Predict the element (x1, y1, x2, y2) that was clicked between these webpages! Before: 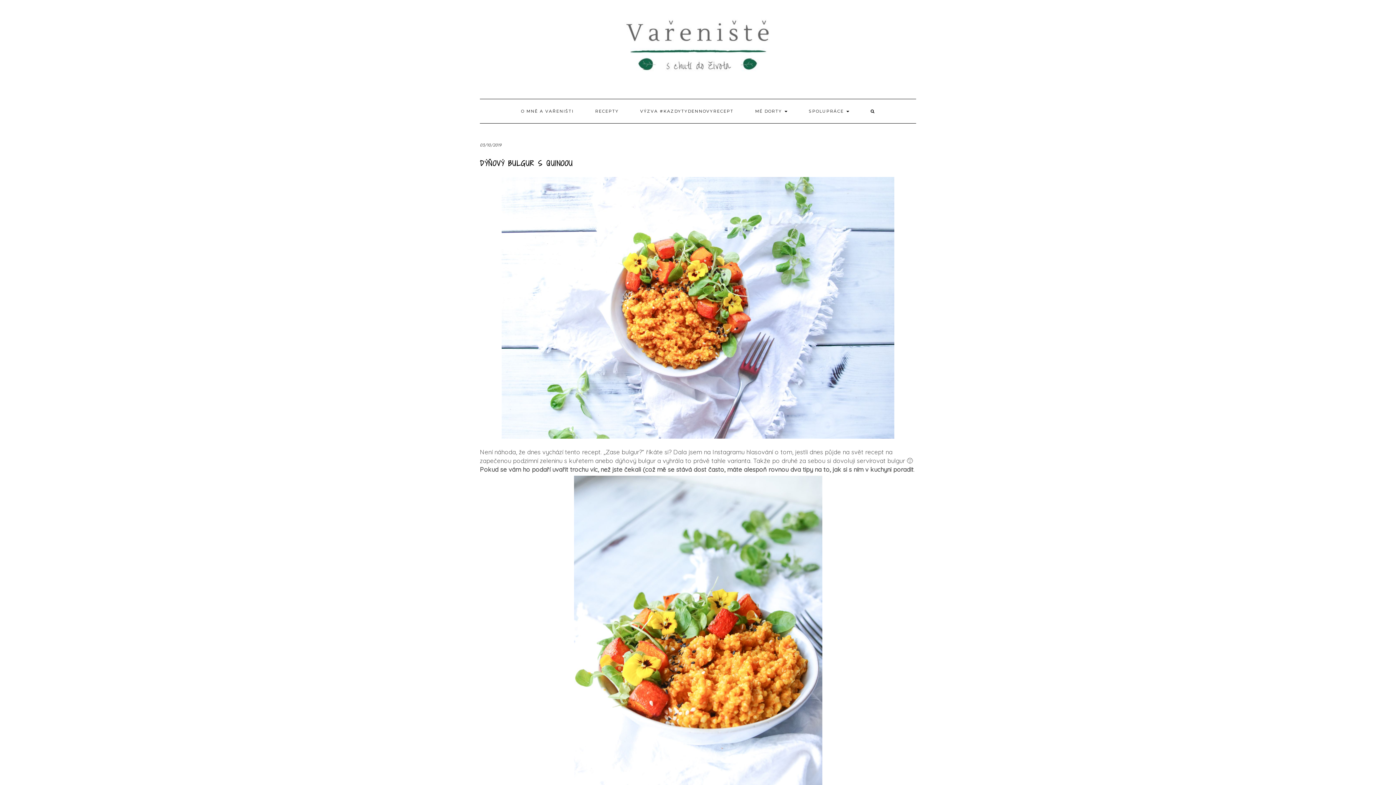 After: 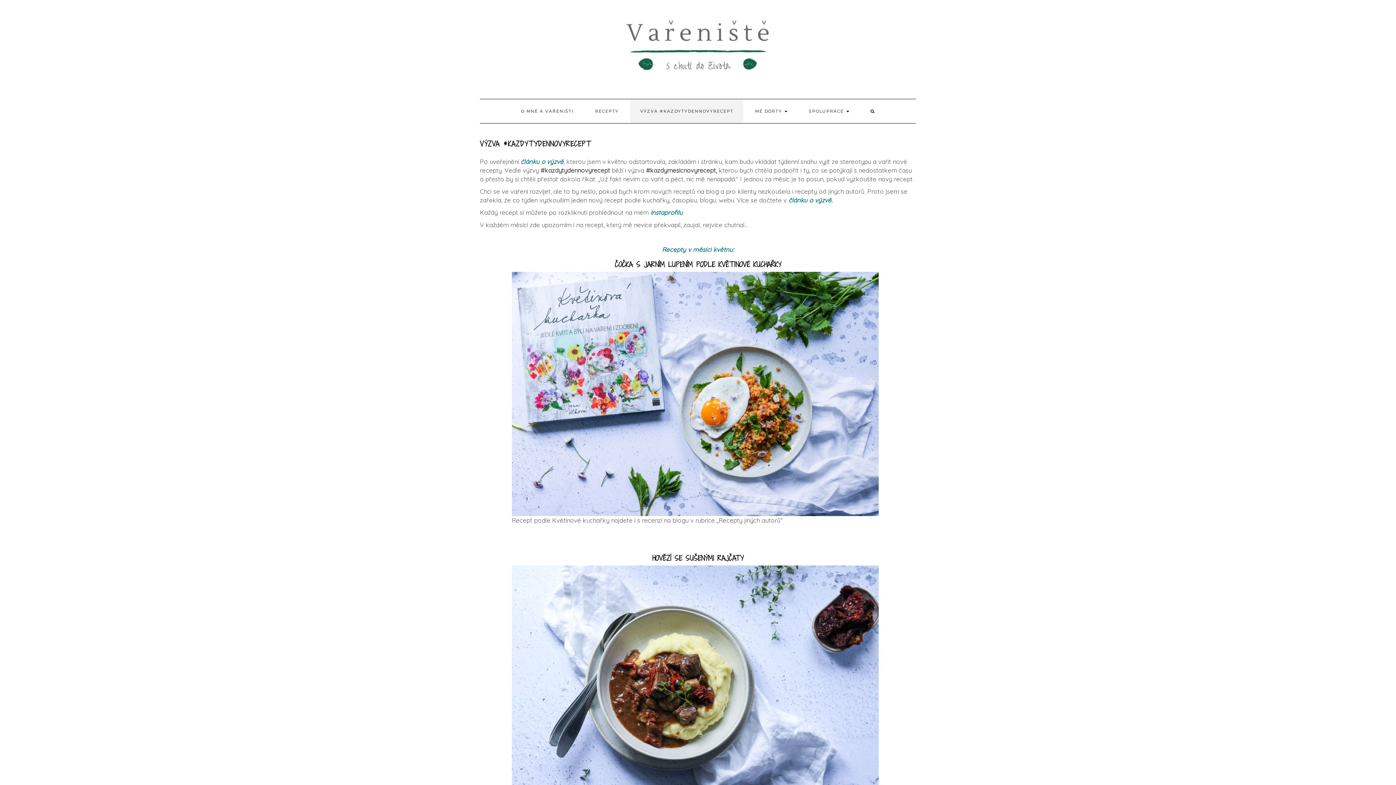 Action: bbox: (630, 99, 743, 123) label: VÝZVA #KAZDYTYDENNOVYRECEPT